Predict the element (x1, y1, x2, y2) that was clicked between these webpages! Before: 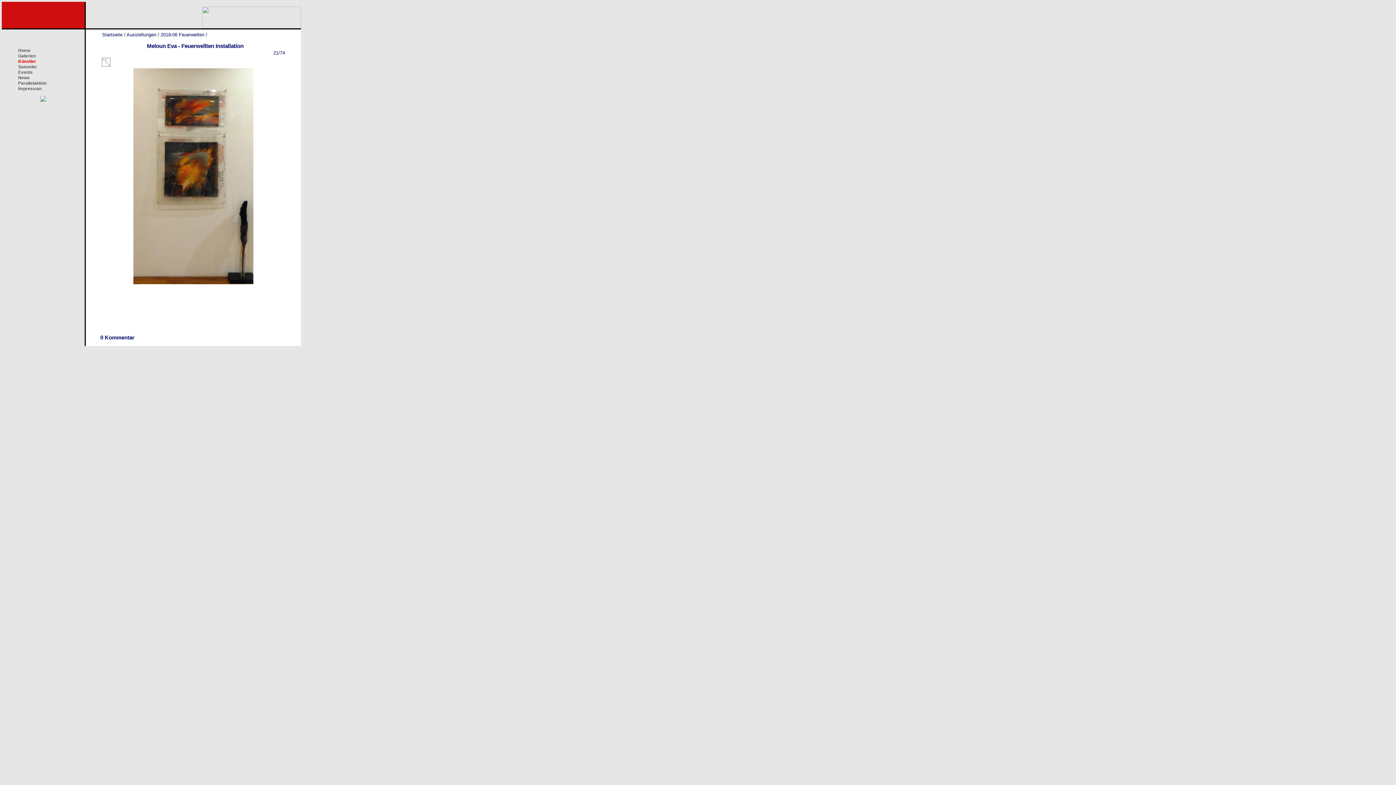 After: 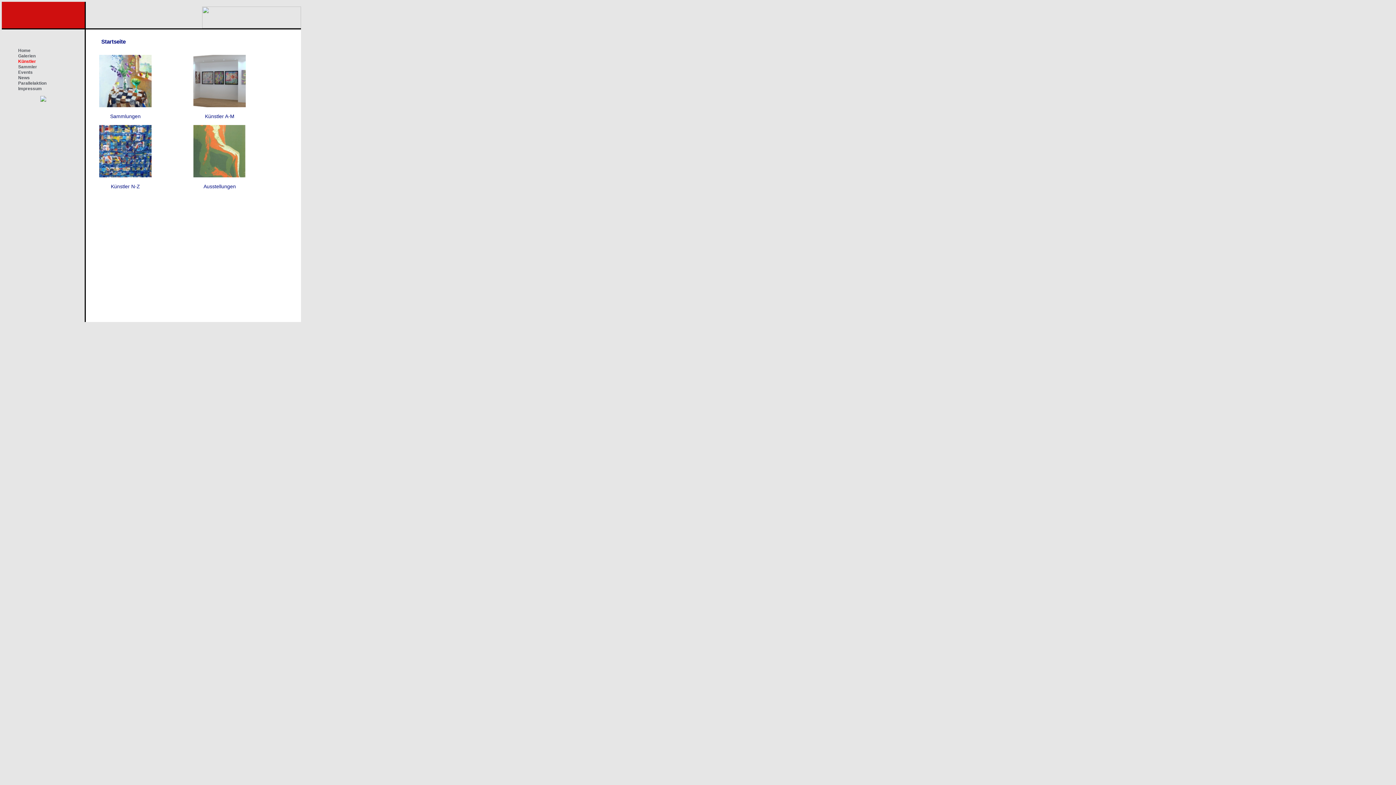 Action: bbox: (102, 32, 122, 37) label: Startseite